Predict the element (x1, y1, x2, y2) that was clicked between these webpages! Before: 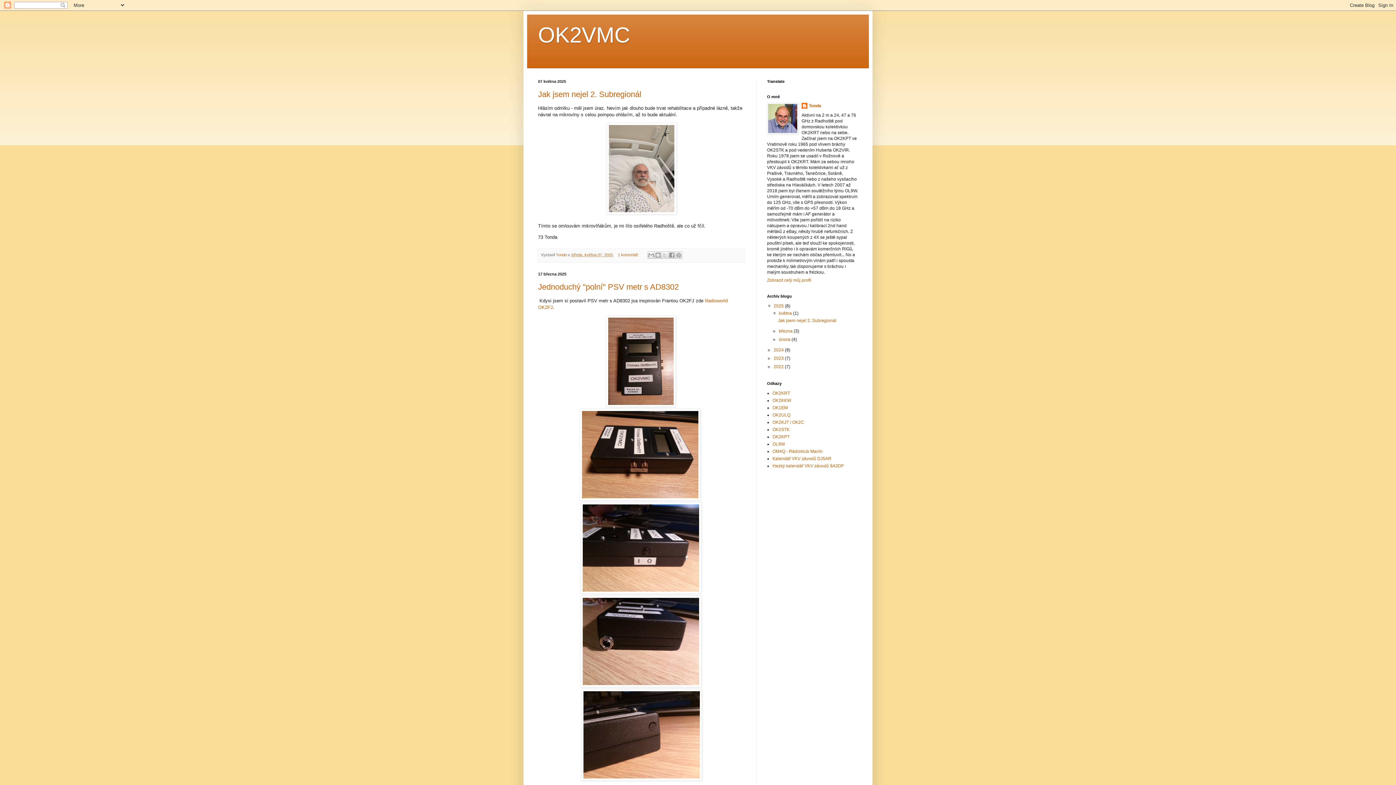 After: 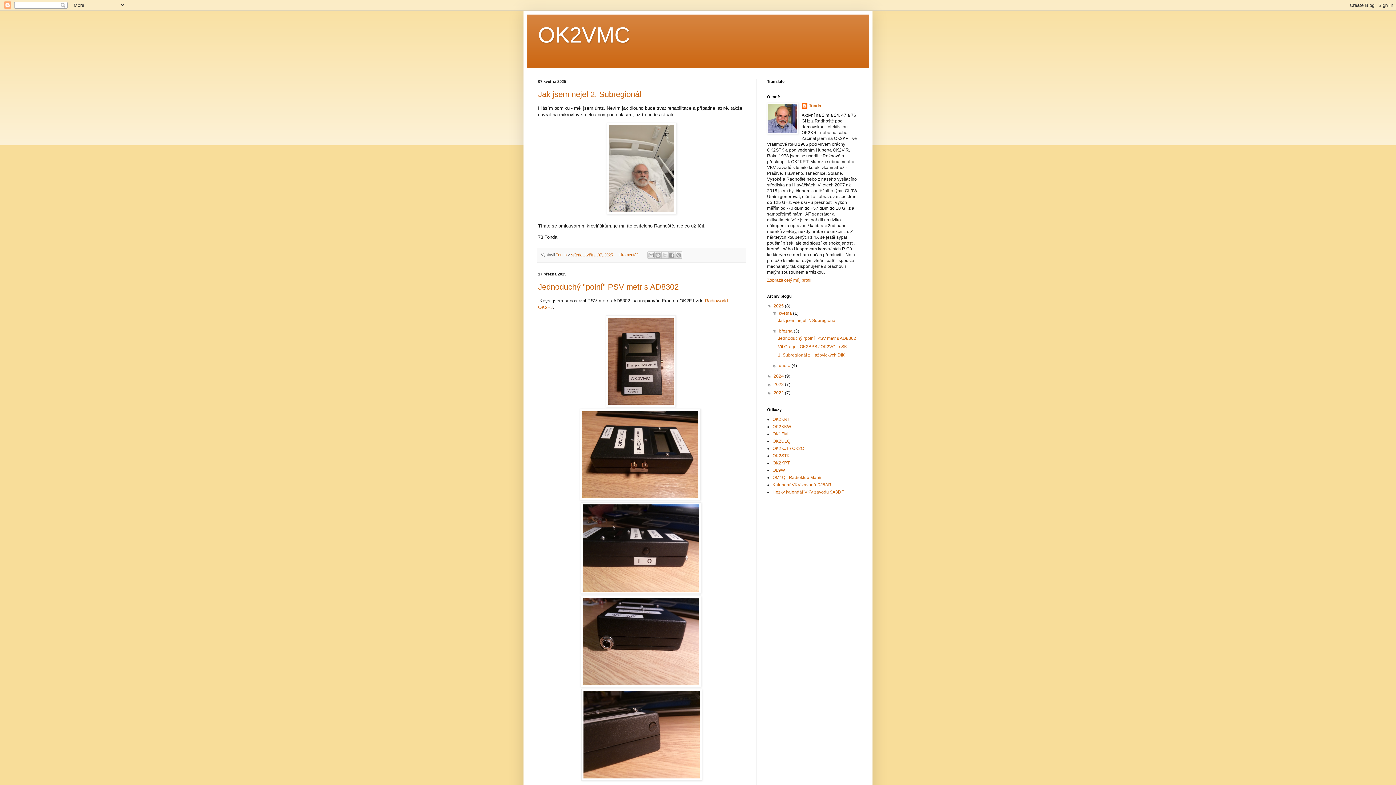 Action: bbox: (772, 328, 779, 333) label: ►  